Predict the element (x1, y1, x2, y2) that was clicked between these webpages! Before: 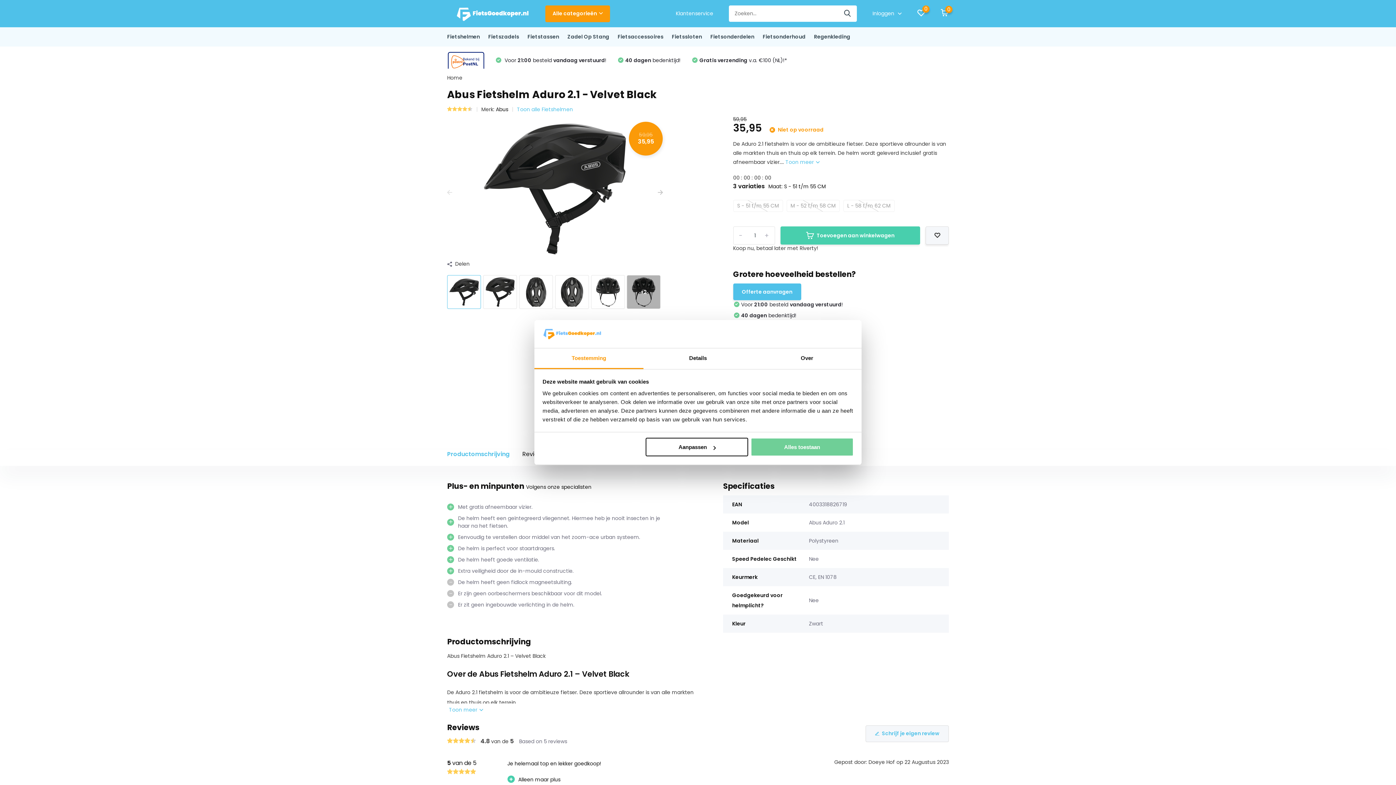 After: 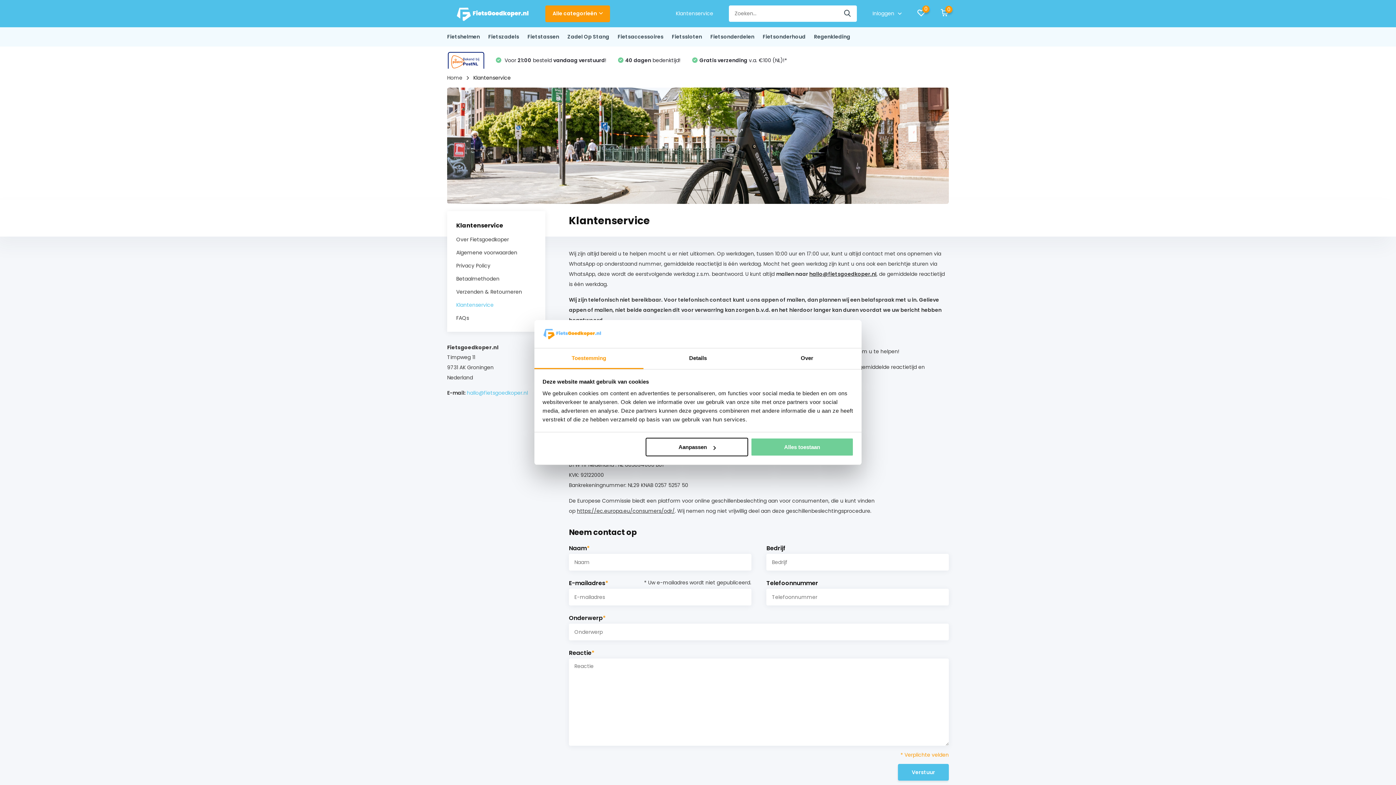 Action: label: Klantenservice bbox: (676, 9, 713, 17)